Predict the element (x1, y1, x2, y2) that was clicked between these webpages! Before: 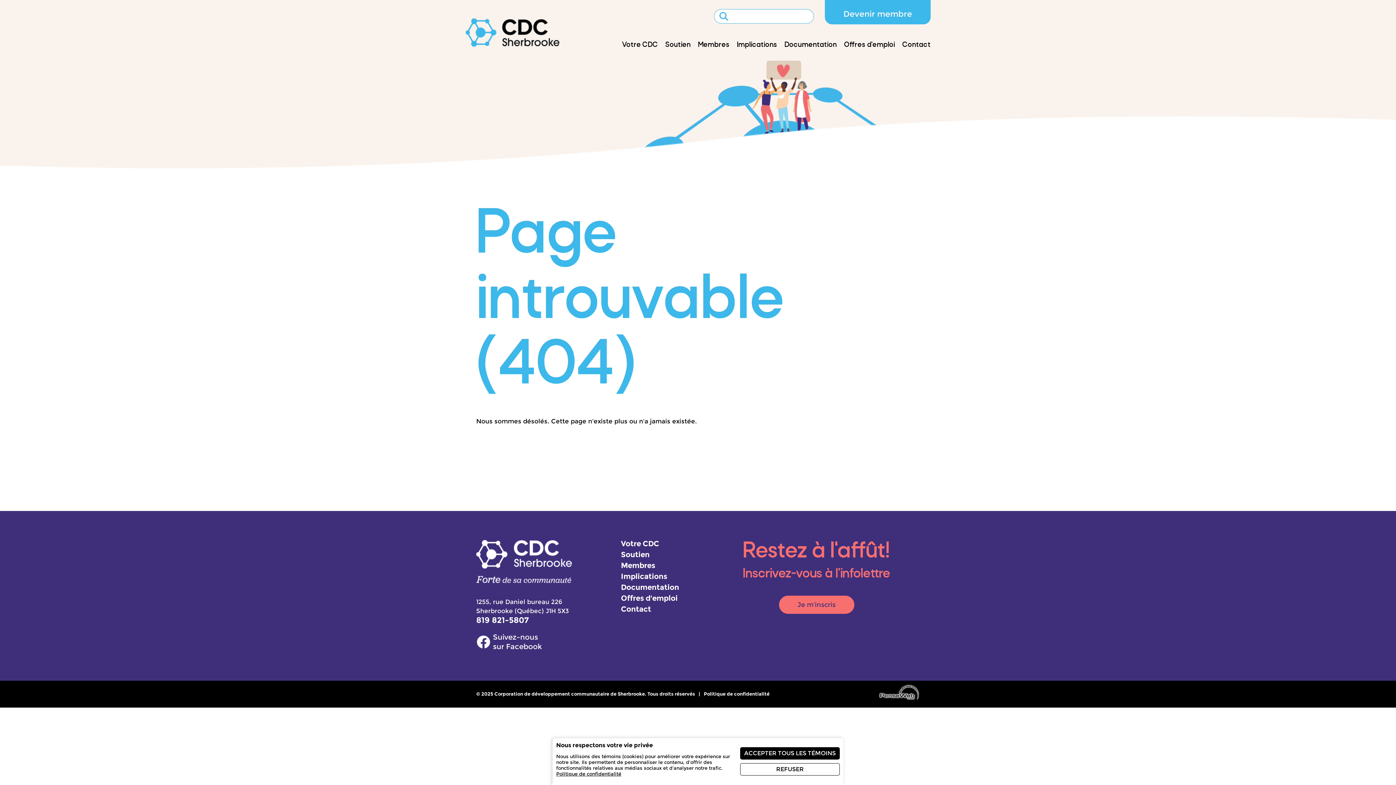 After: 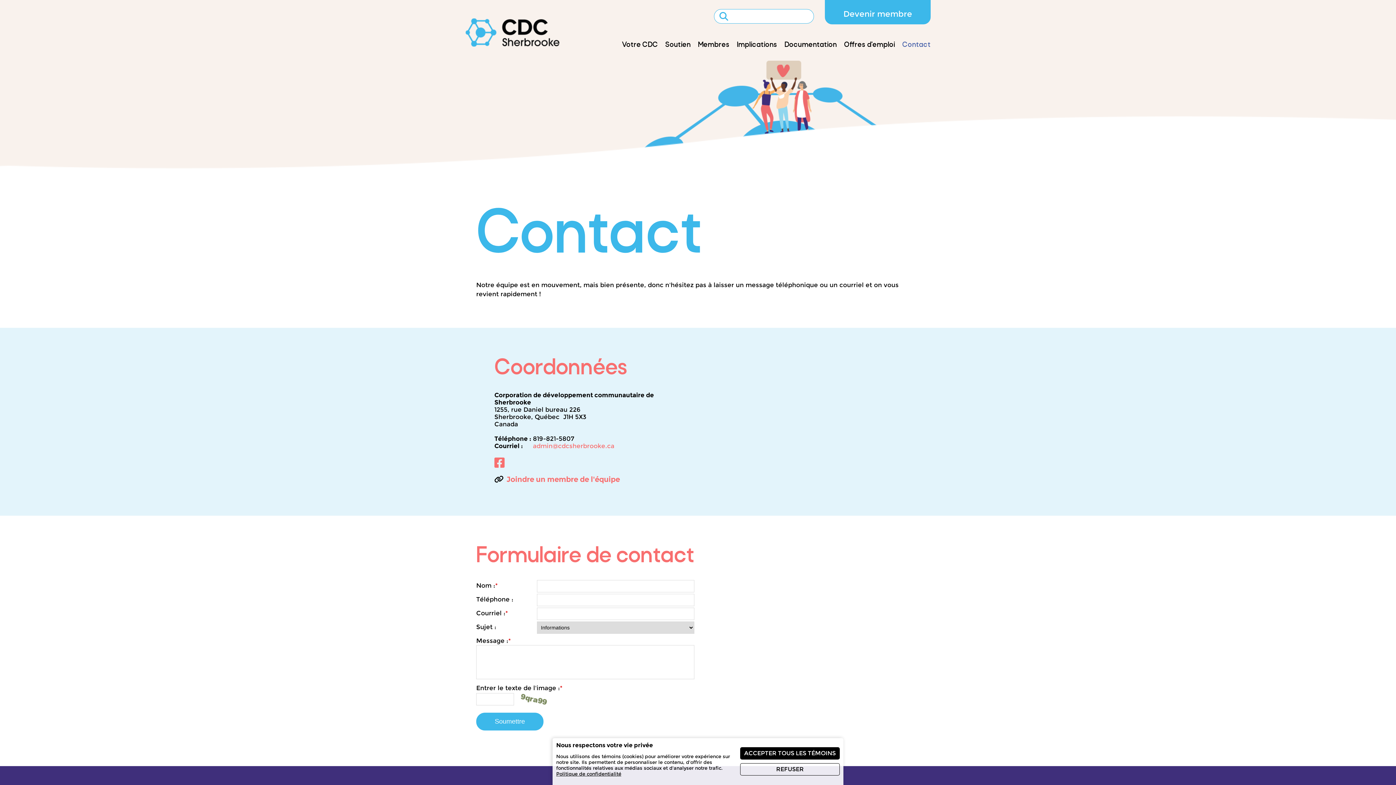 Action: bbox: (621, 604, 651, 613) label: Contact